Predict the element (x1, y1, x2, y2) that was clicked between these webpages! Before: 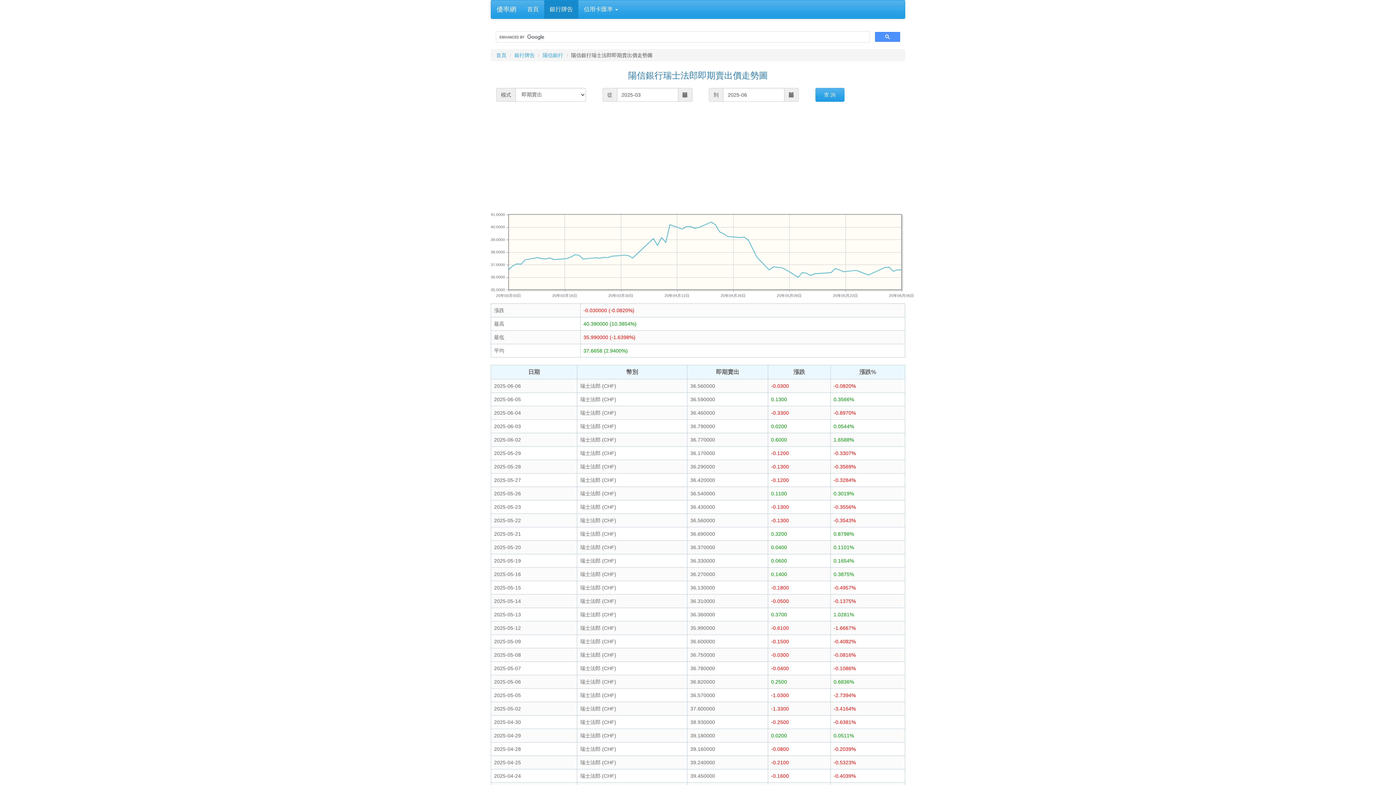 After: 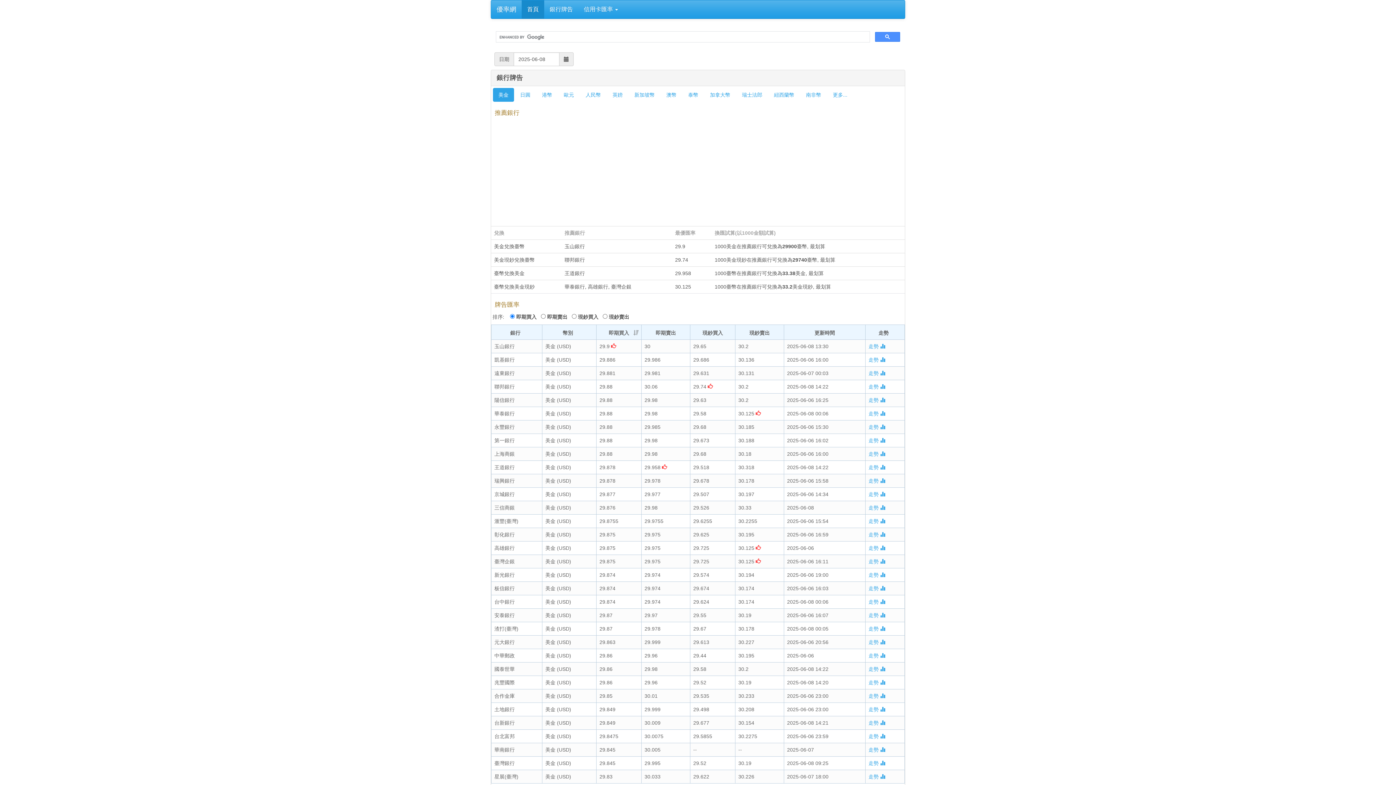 Action: label: 優率網 bbox: (491, 0, 521, 18)